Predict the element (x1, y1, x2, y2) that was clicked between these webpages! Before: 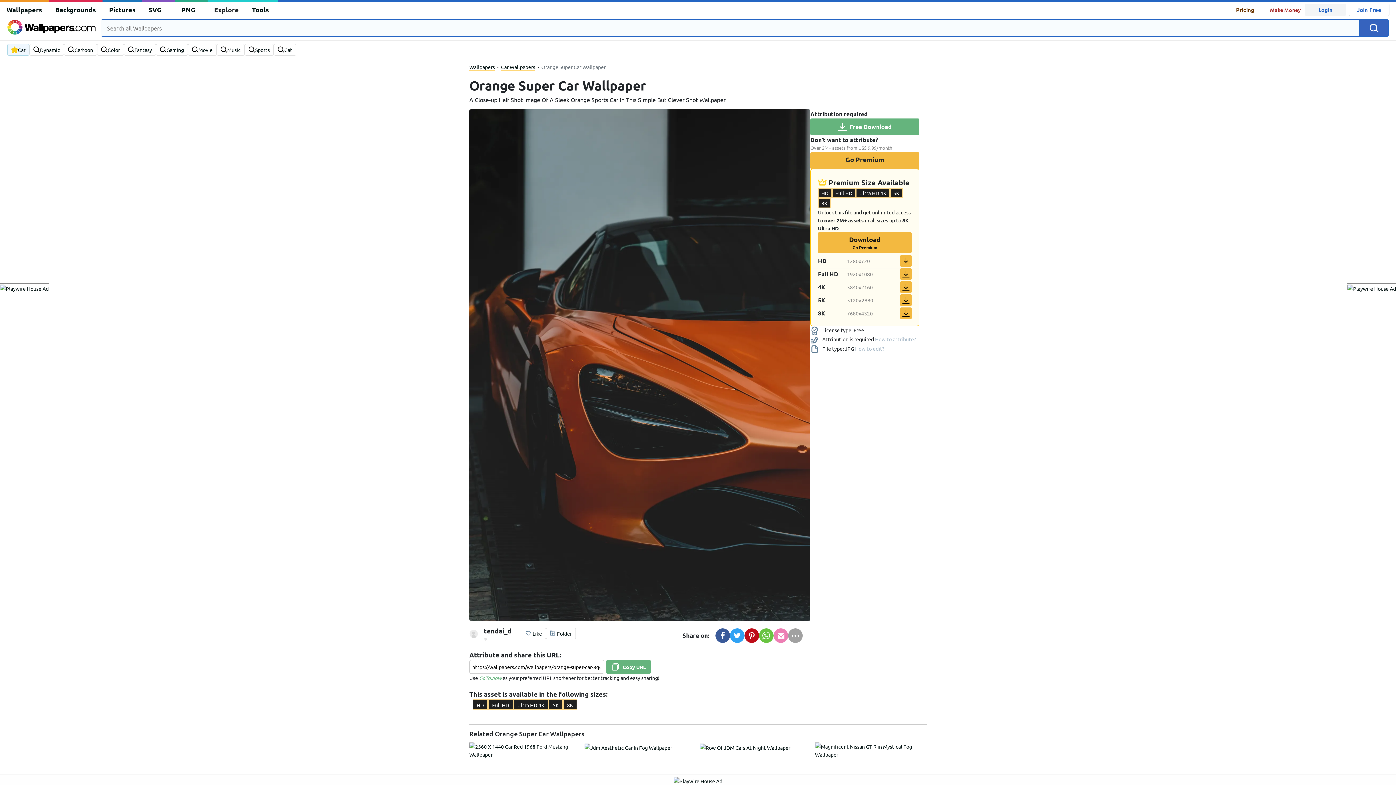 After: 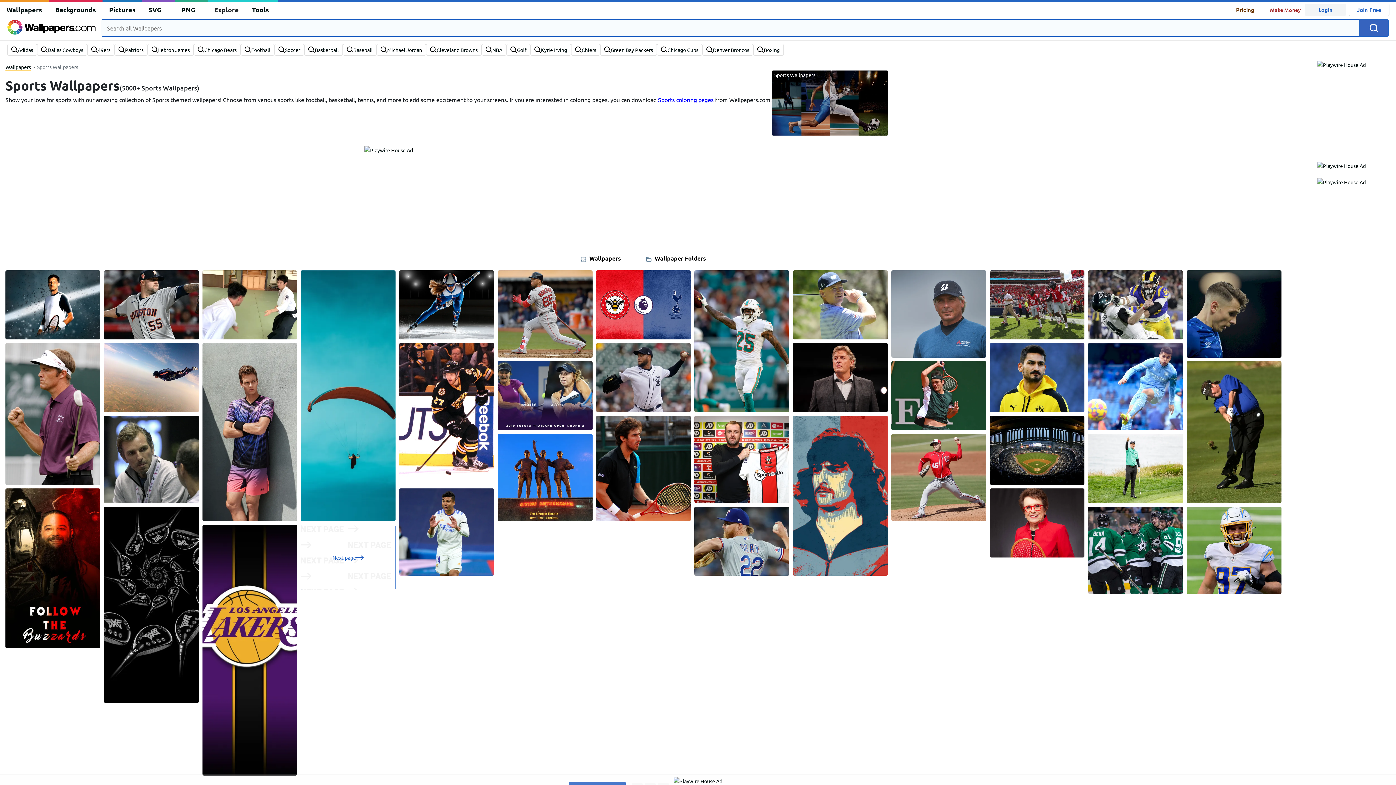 Action: bbox: (255, 45, 269, 53)